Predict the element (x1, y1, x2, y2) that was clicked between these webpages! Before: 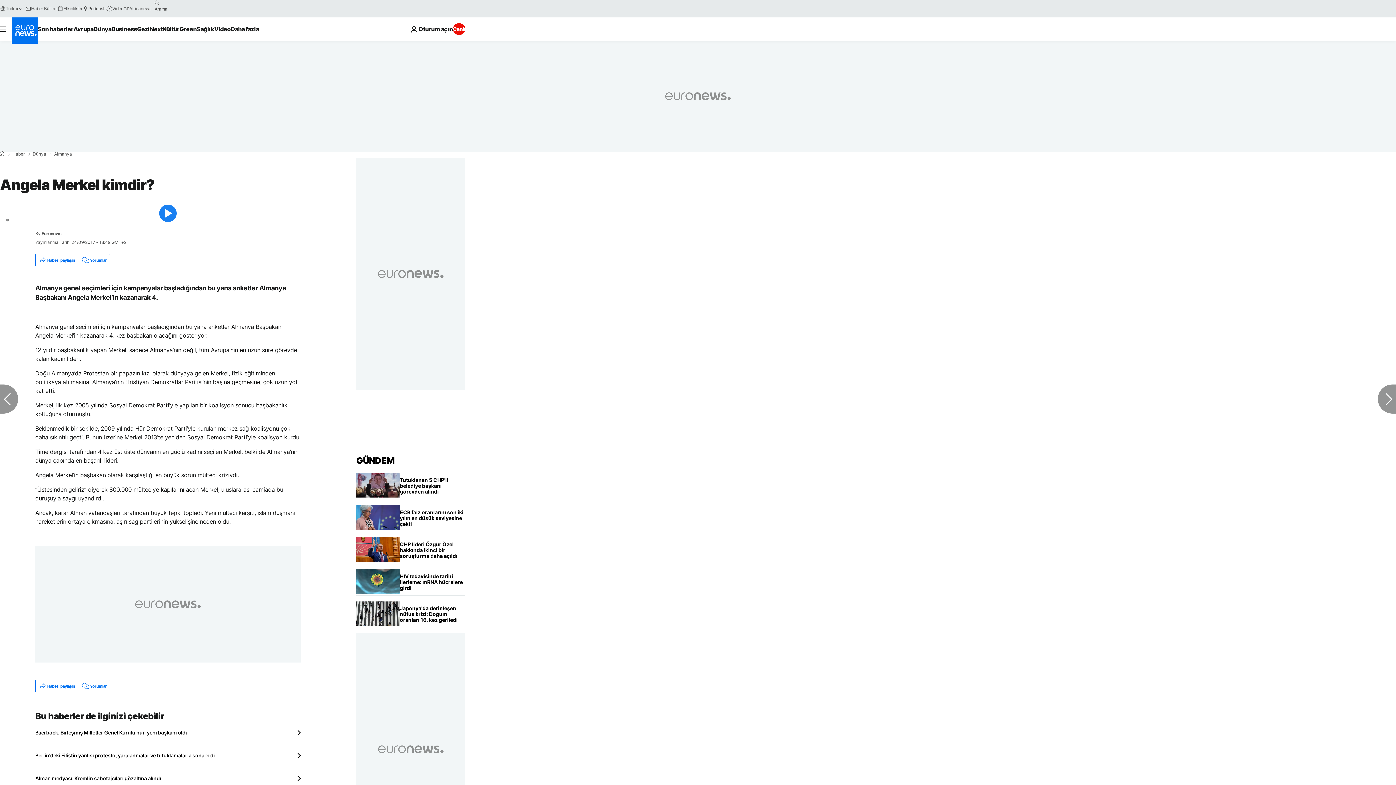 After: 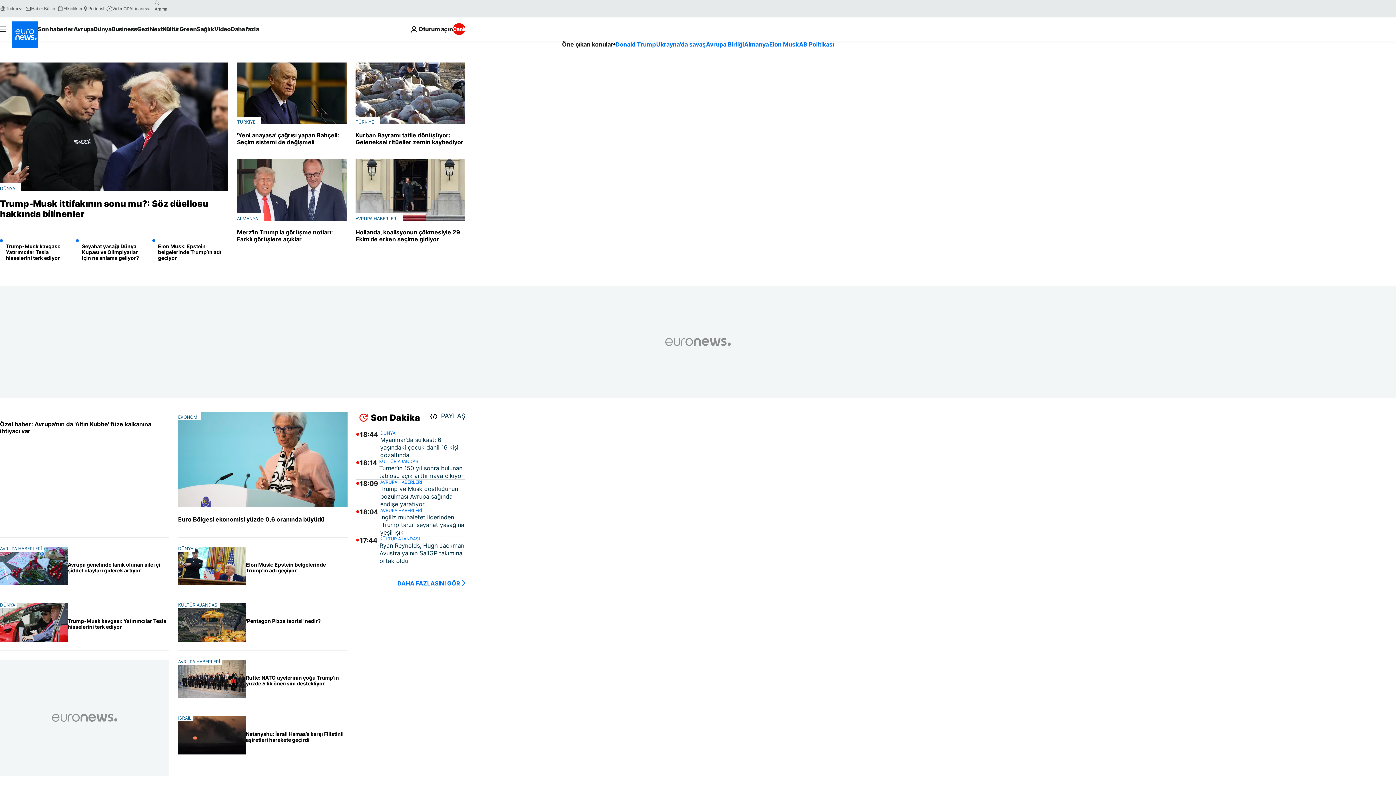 Action: label: Ana Sayfaya Git bbox: (356, 455, 394, 466)